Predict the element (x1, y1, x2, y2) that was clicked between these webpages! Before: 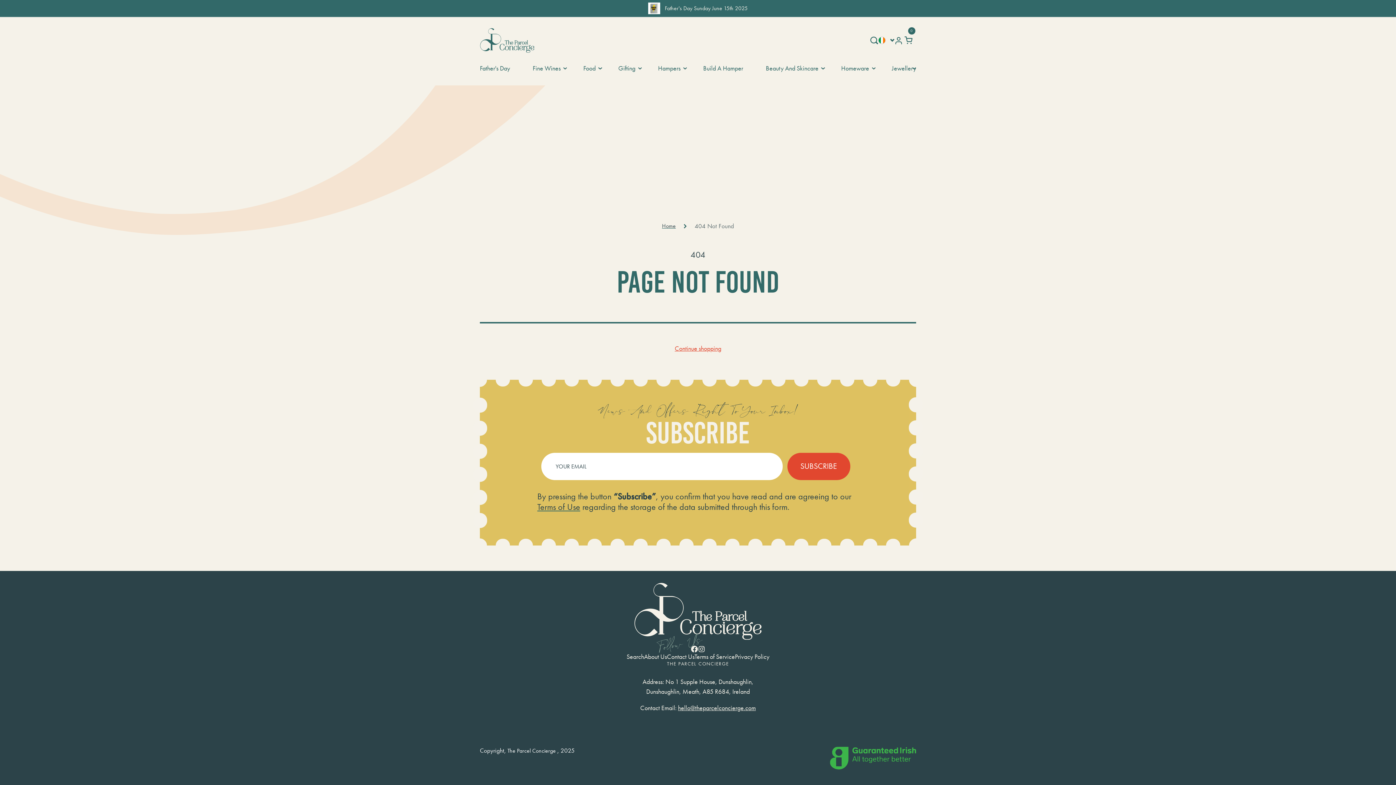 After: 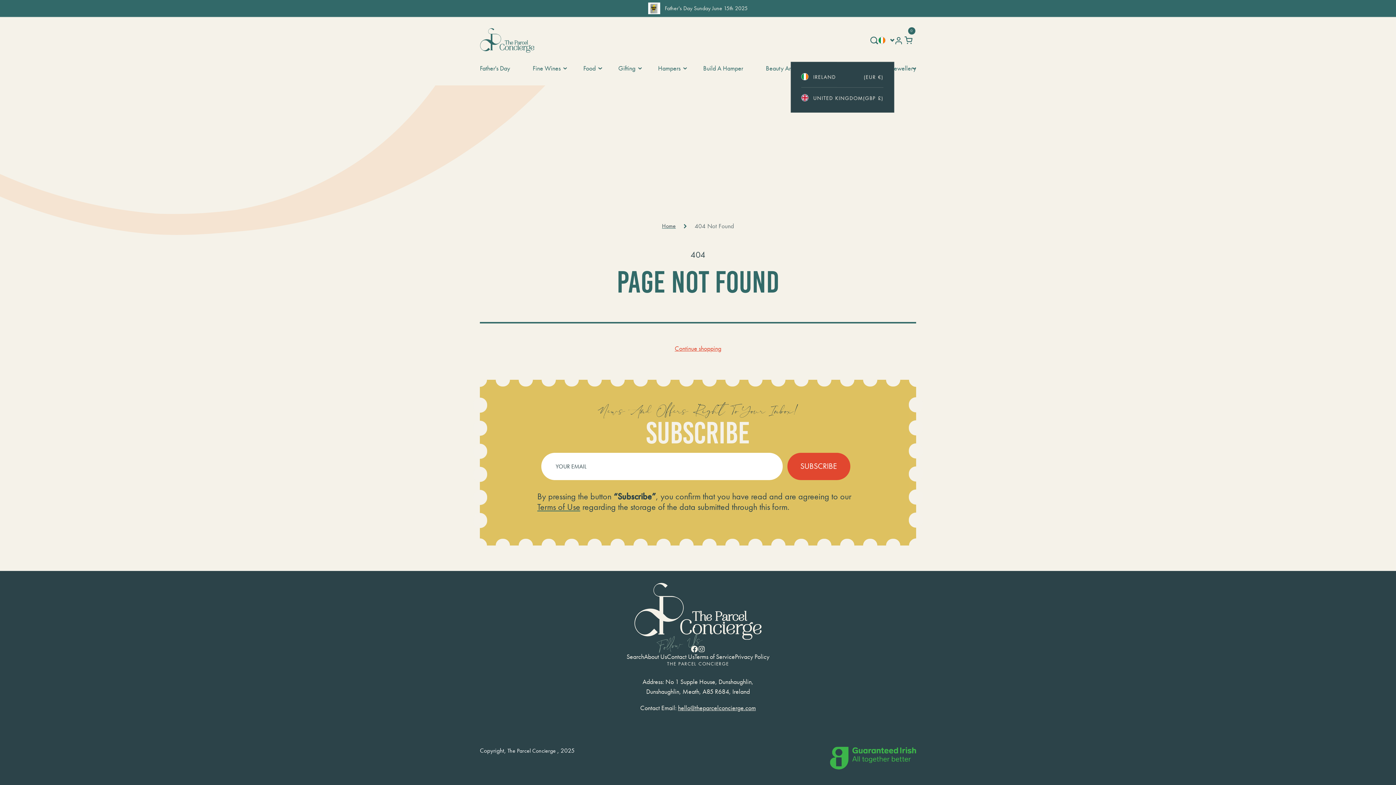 Action: label: Localization bbox: (878, 29, 894, 50)